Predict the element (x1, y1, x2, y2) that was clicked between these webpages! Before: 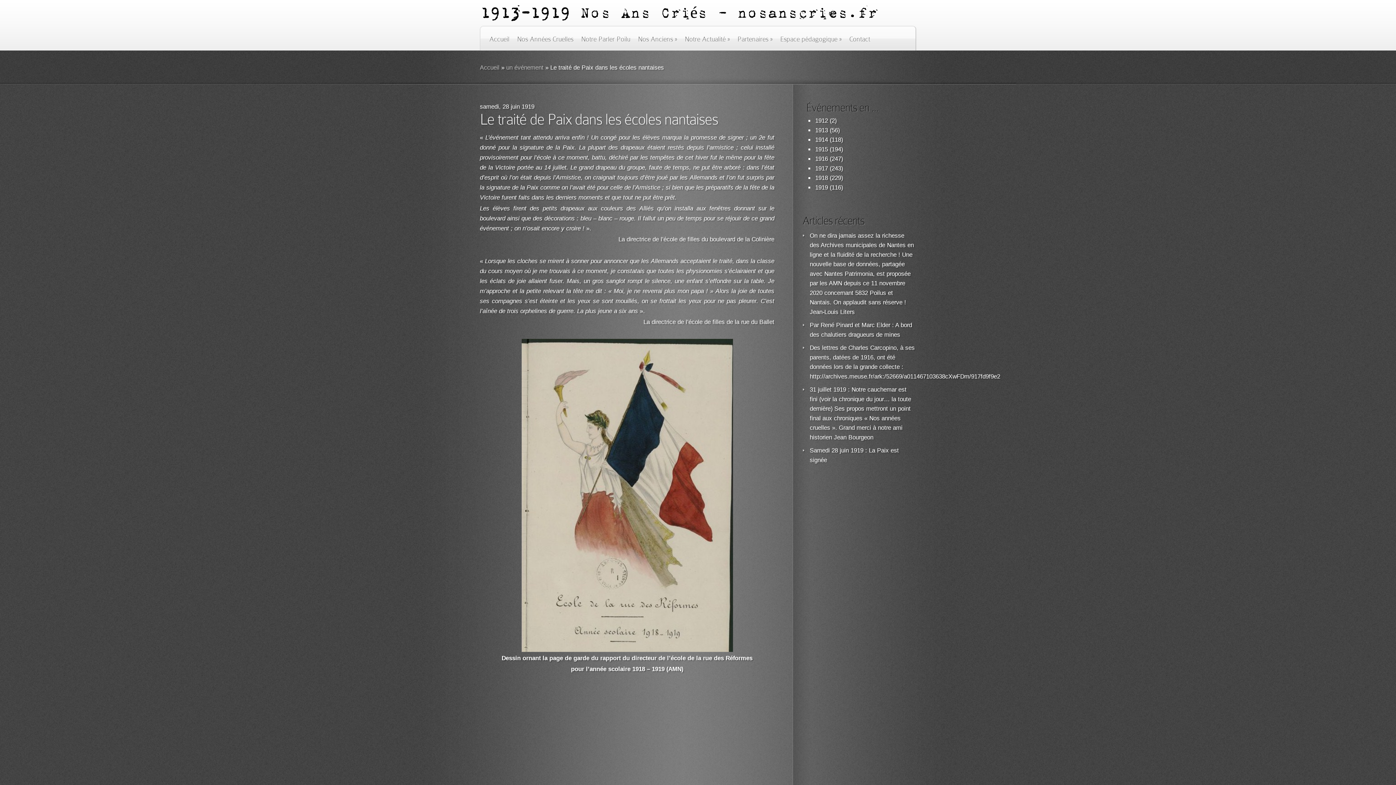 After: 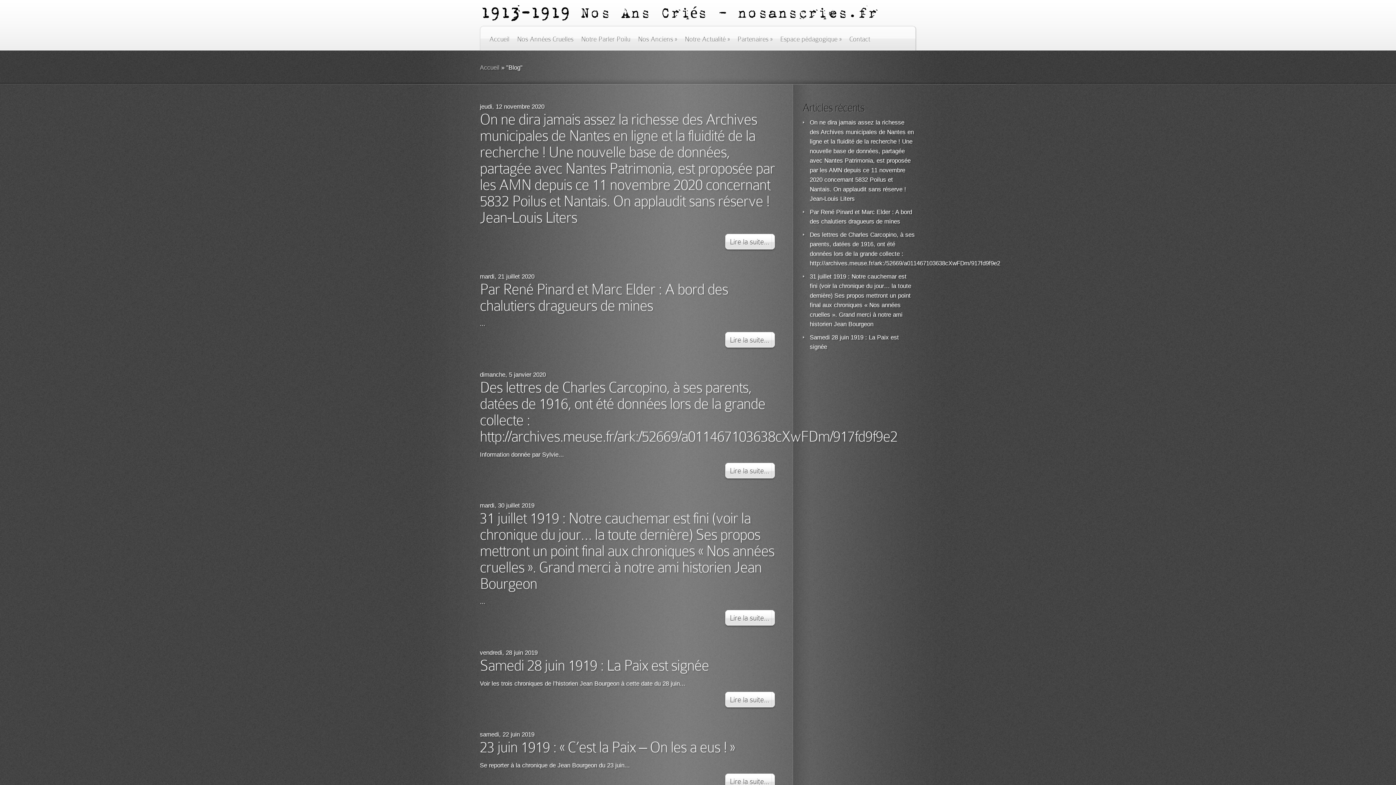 Action: bbox: (685, 34, 730, 50) label: Notre Actualité »